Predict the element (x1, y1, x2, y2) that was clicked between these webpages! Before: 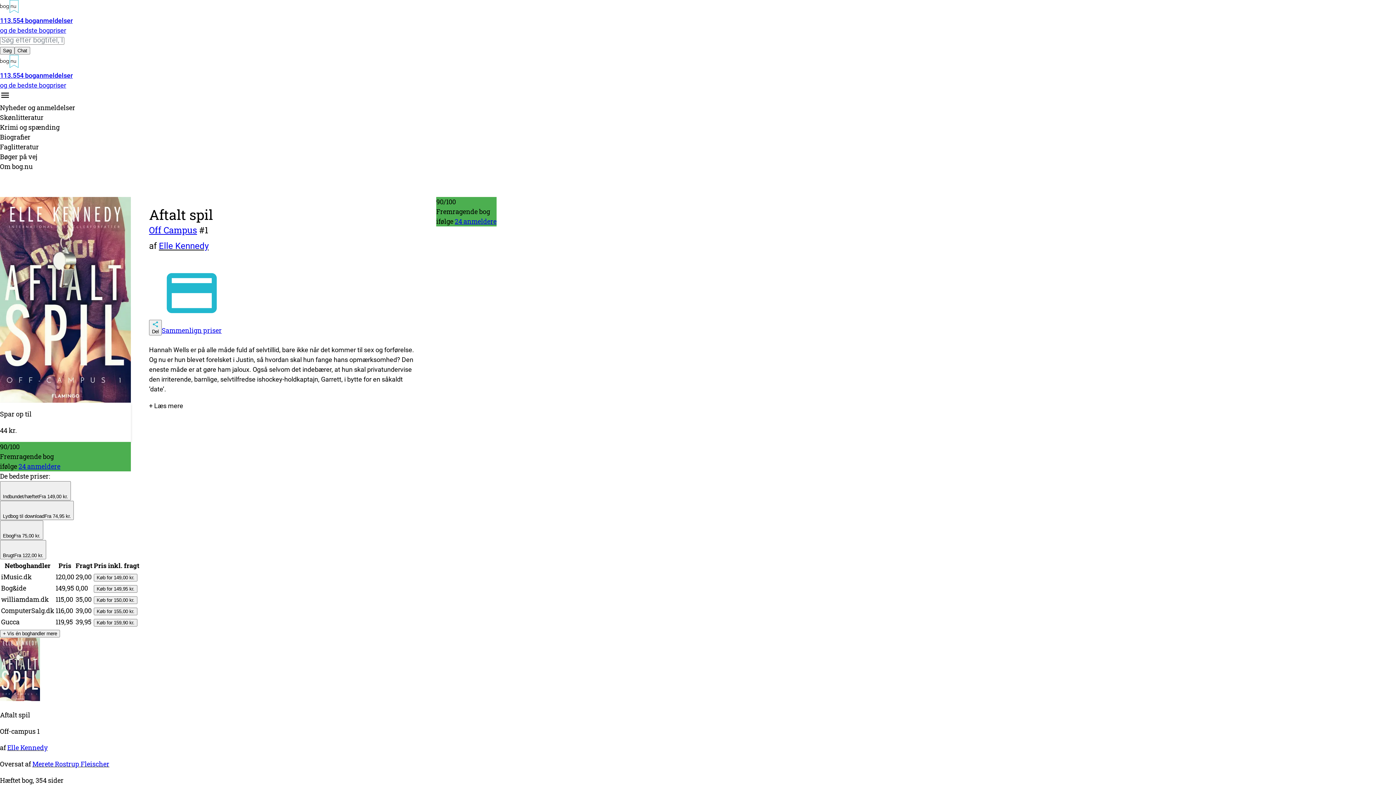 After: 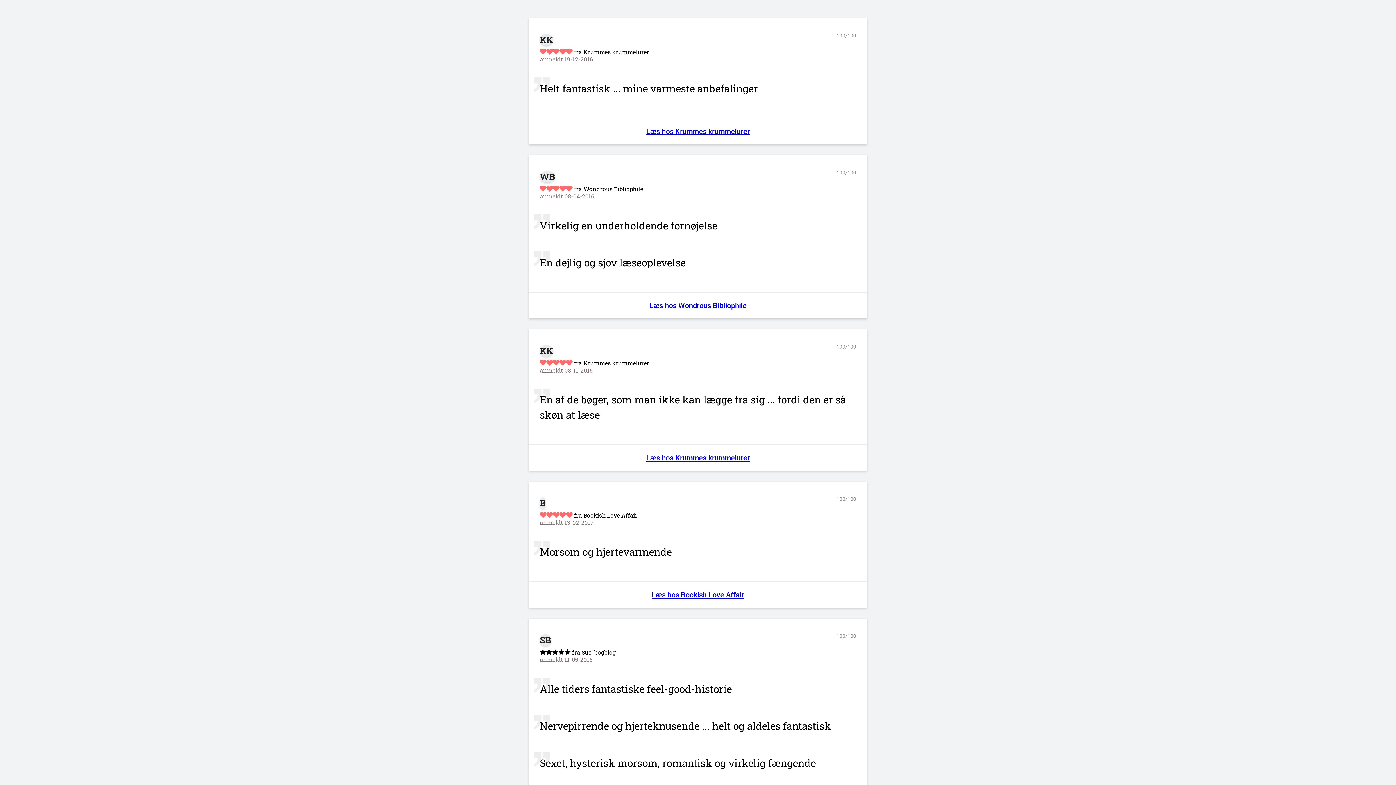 Action: bbox: (18, 462, 60, 471) label: 24 anmeldere